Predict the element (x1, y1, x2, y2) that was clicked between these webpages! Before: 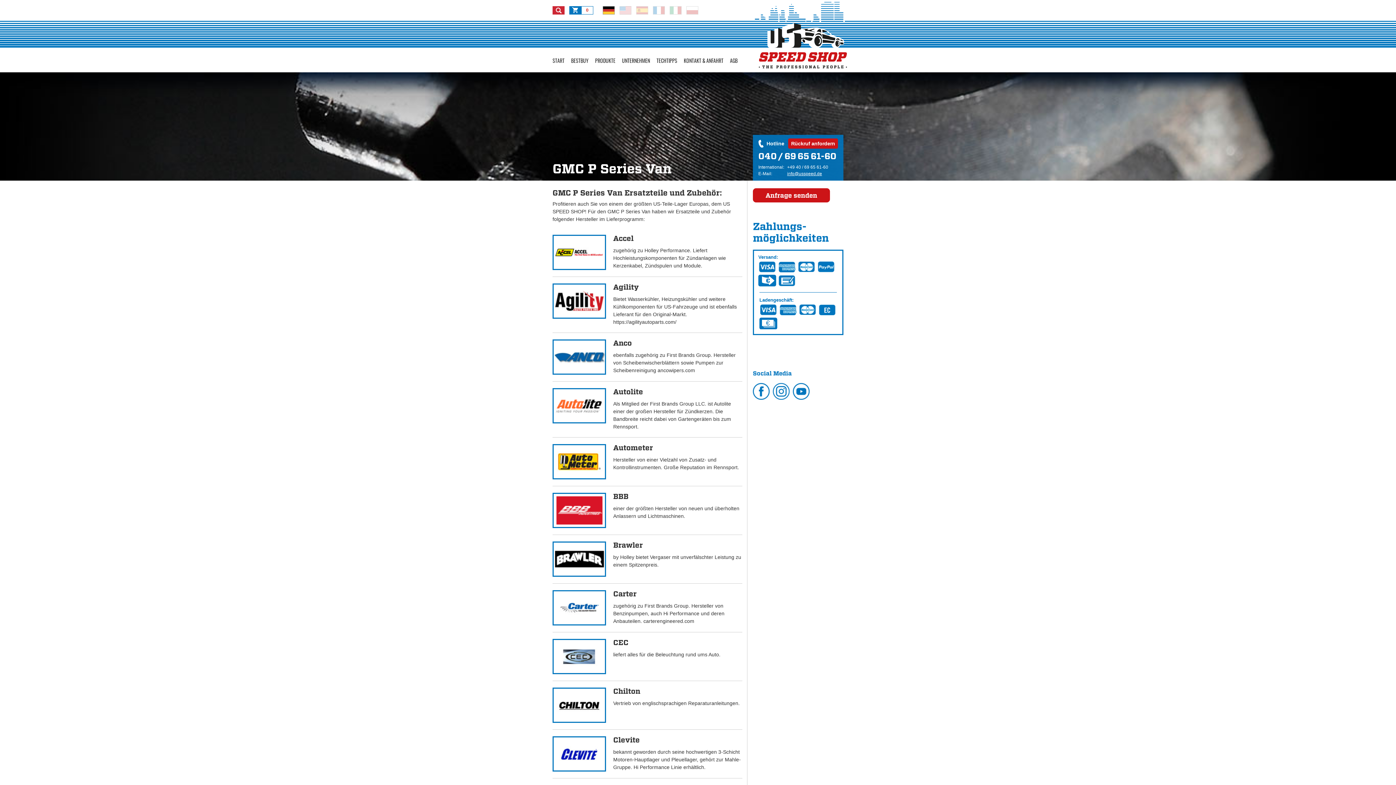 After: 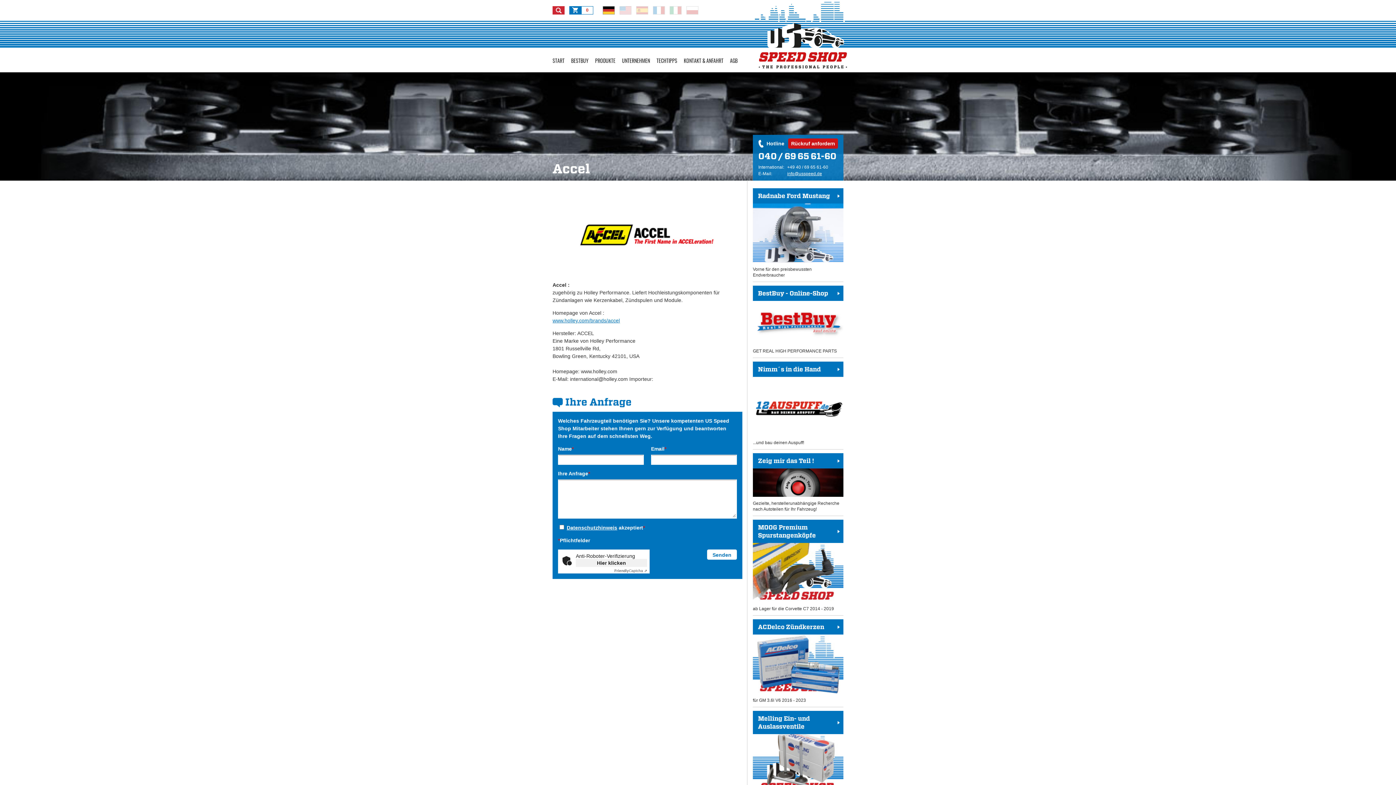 Action: bbox: (552, 228, 742, 277) label: Accel
zugehörig zu Holley Performance. Liefert Hochleistungskomponenten für Zündanlagen wie Kerzenkabel, Zündspulen und Module.